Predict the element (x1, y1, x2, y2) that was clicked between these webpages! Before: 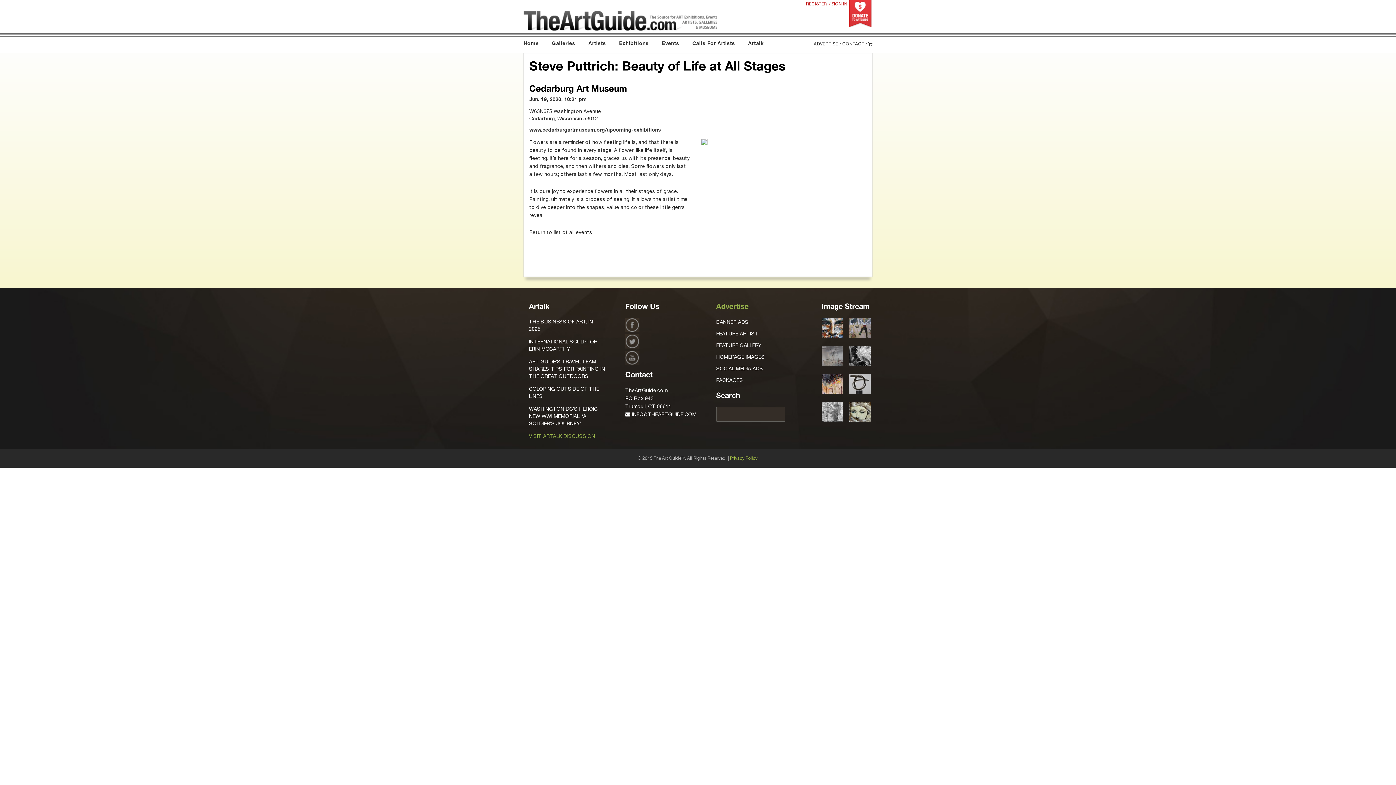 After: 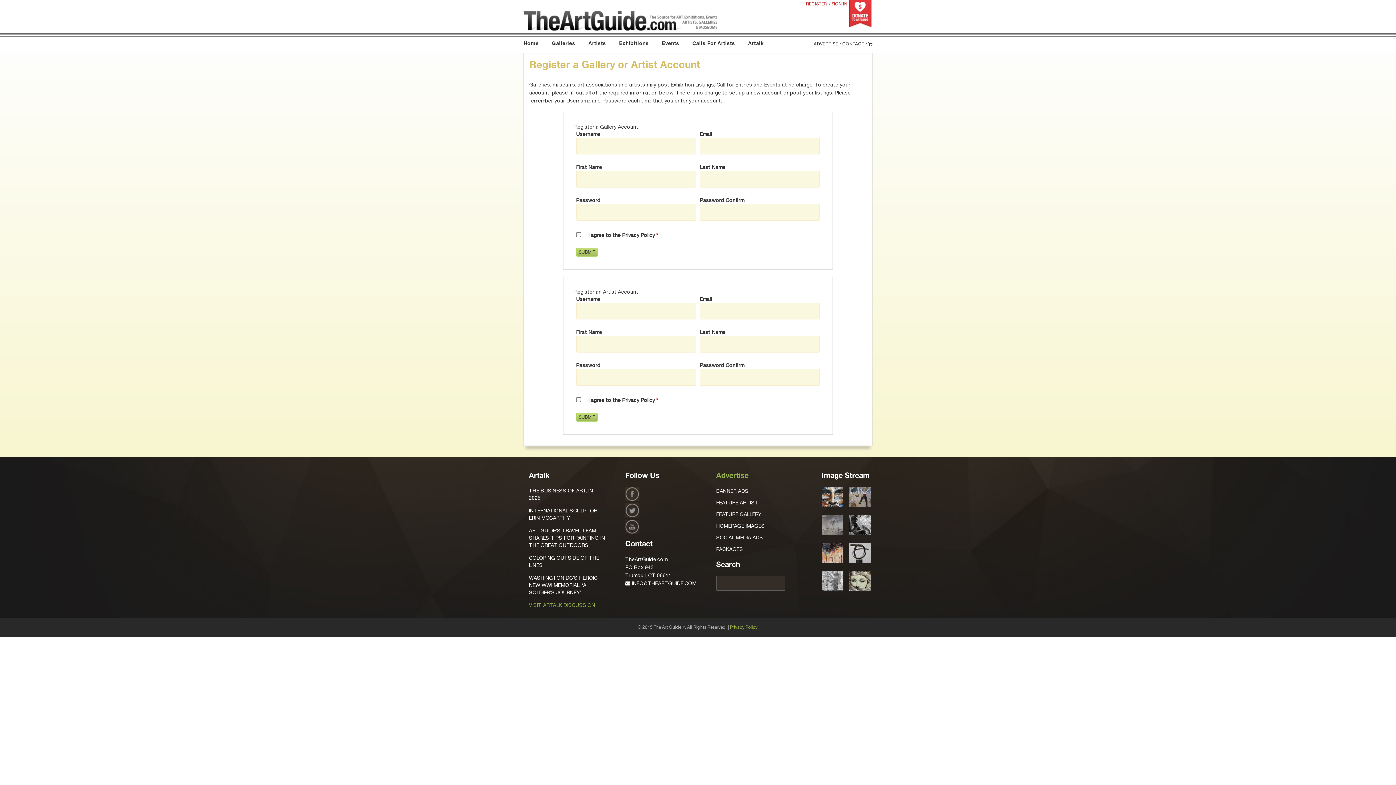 Action: bbox: (805, 1, 827, 6) label: REGISTER